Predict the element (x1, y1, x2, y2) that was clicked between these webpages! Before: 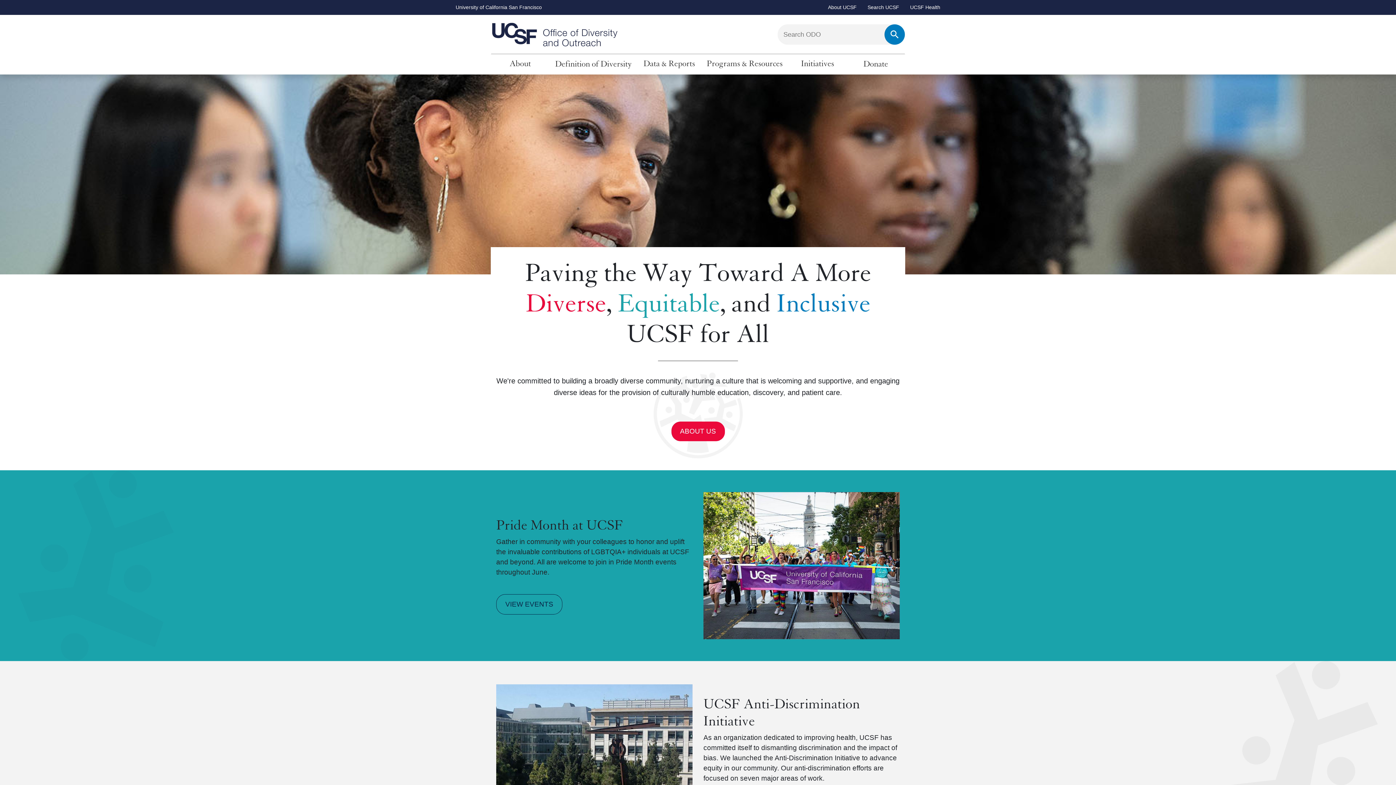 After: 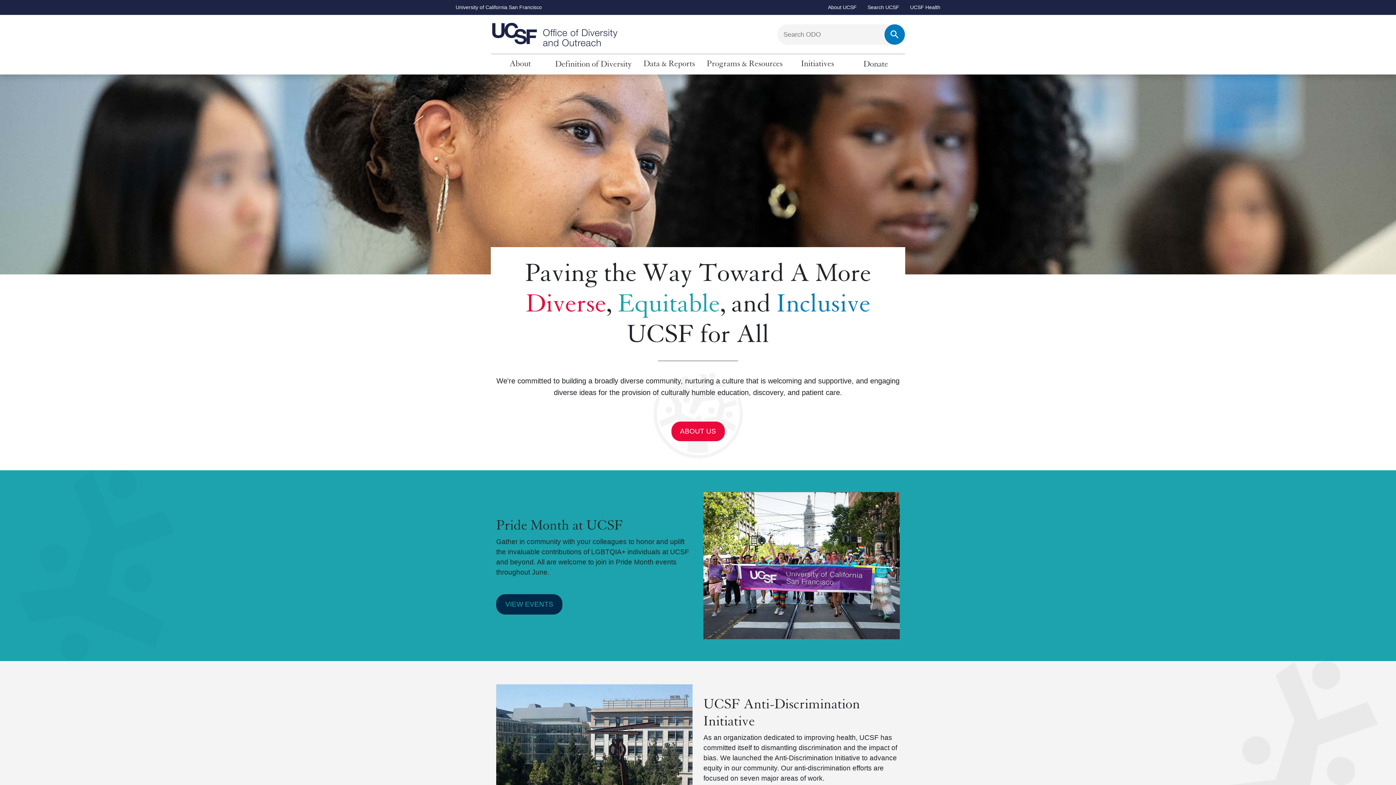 Action: label: VIEW EVENTS bbox: (496, 594, 562, 614)